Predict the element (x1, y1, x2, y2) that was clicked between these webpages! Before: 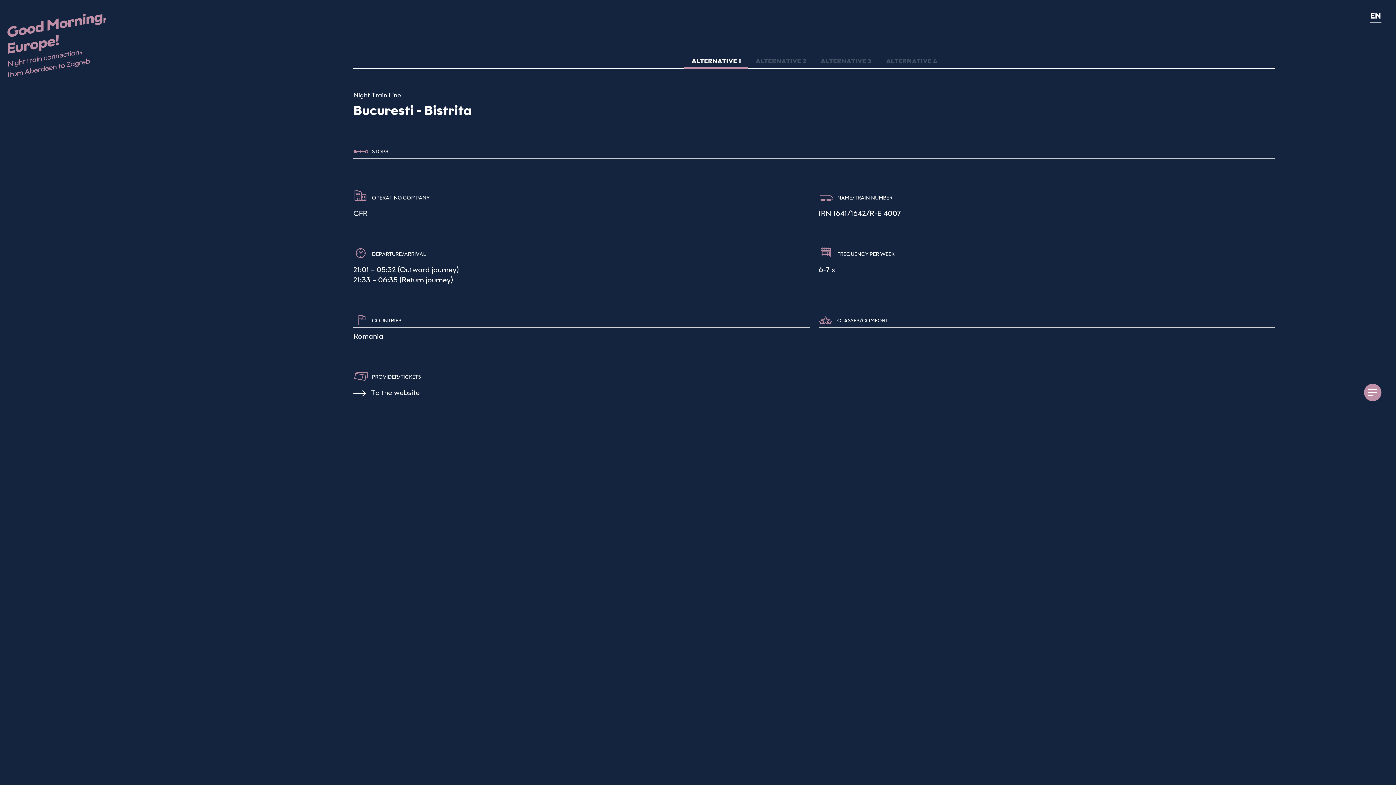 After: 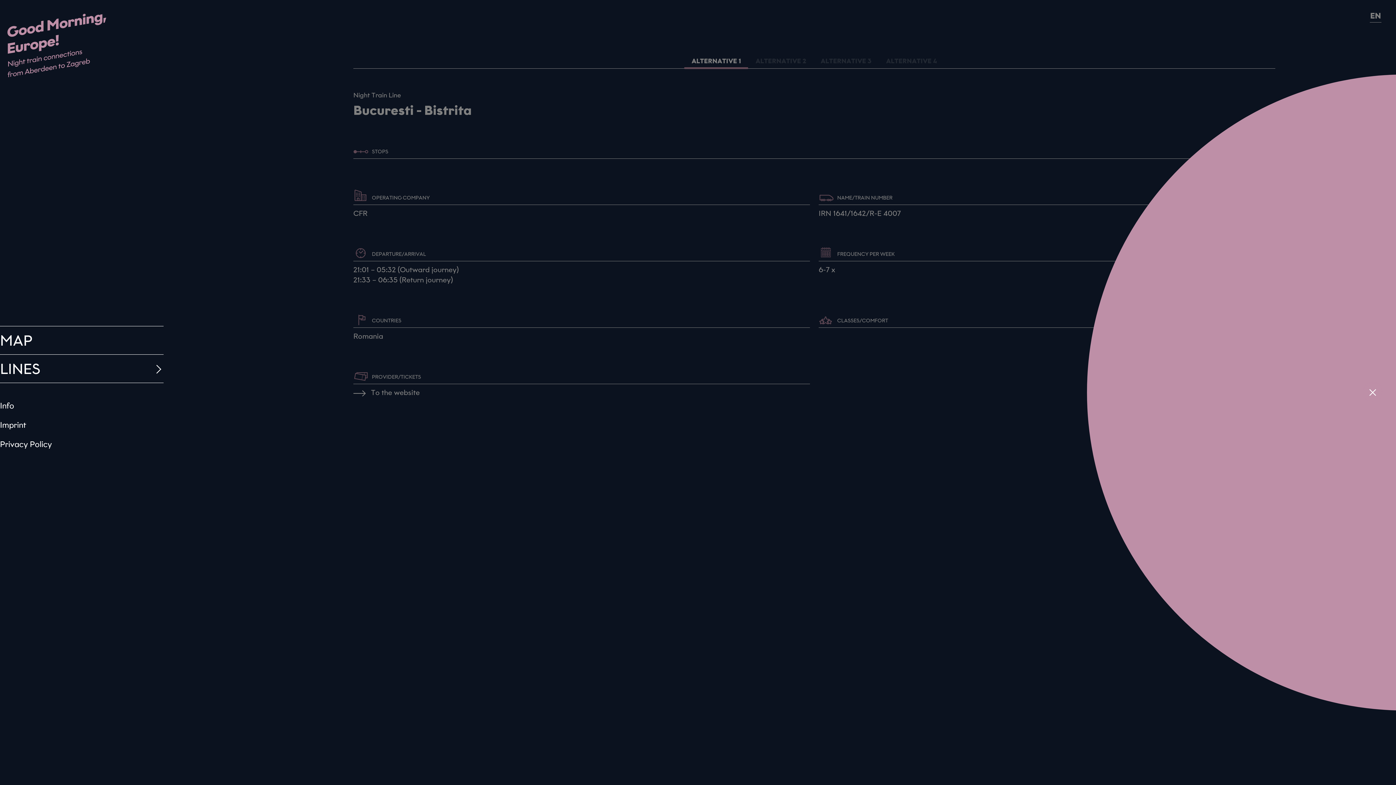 Action: bbox: (1364, 384, 1381, 401)